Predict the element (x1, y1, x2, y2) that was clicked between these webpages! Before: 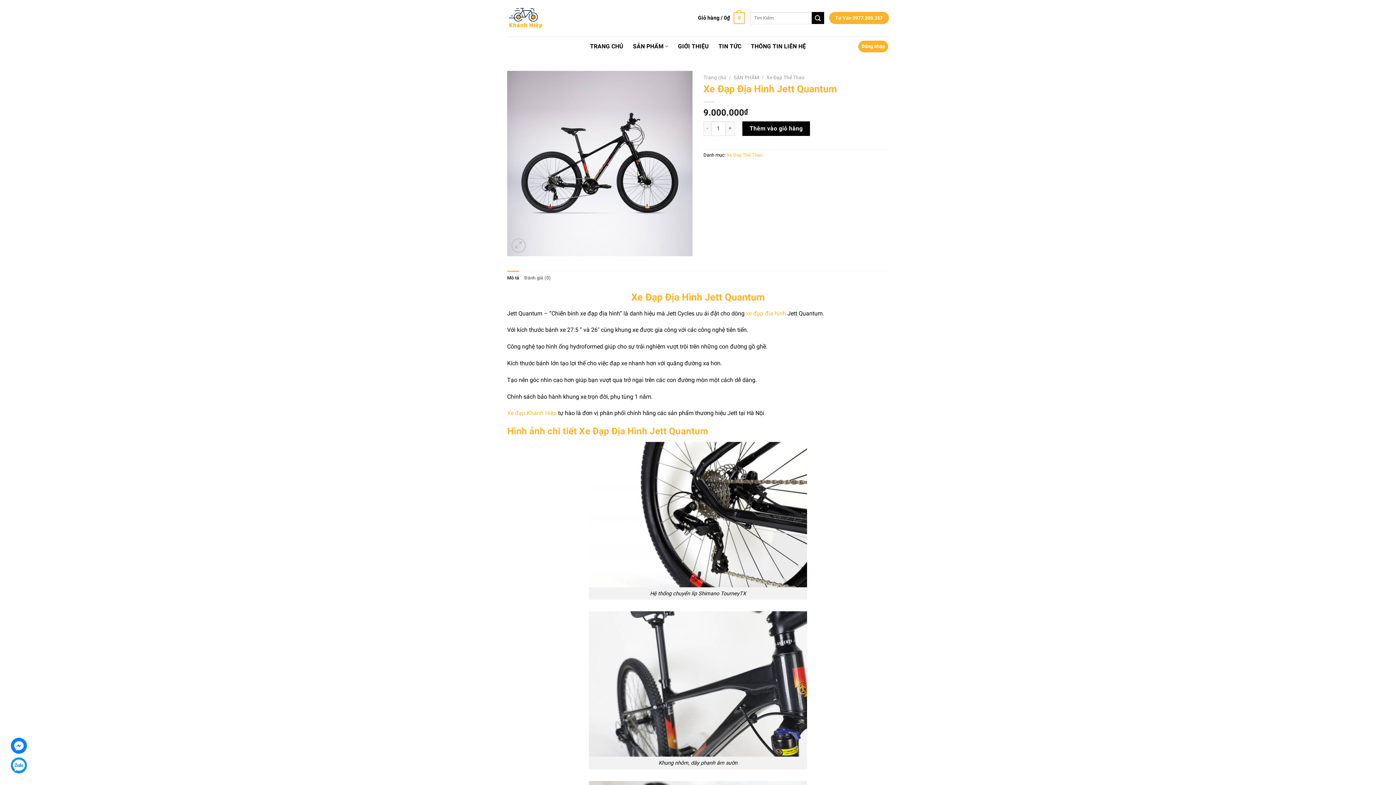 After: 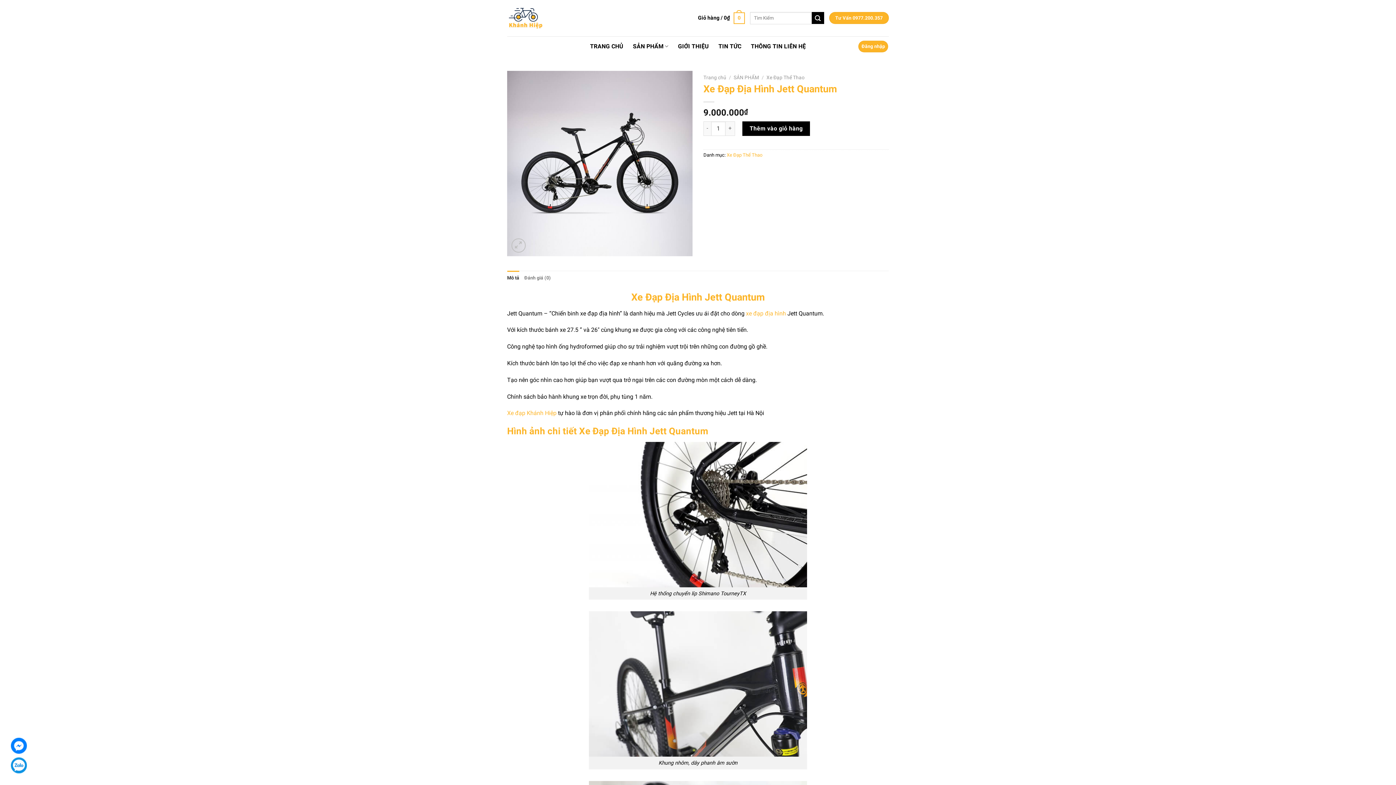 Action: bbox: (10, 757, 26, 773)